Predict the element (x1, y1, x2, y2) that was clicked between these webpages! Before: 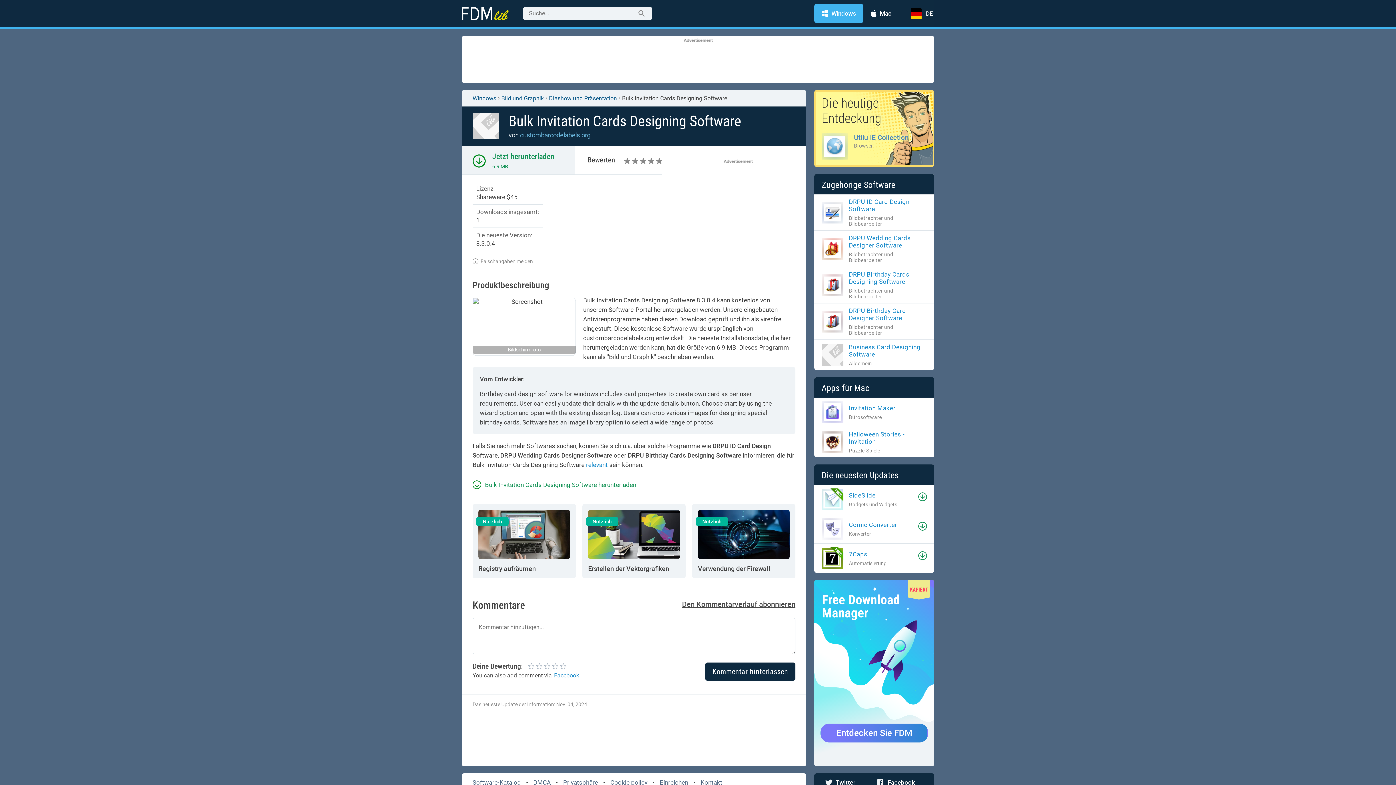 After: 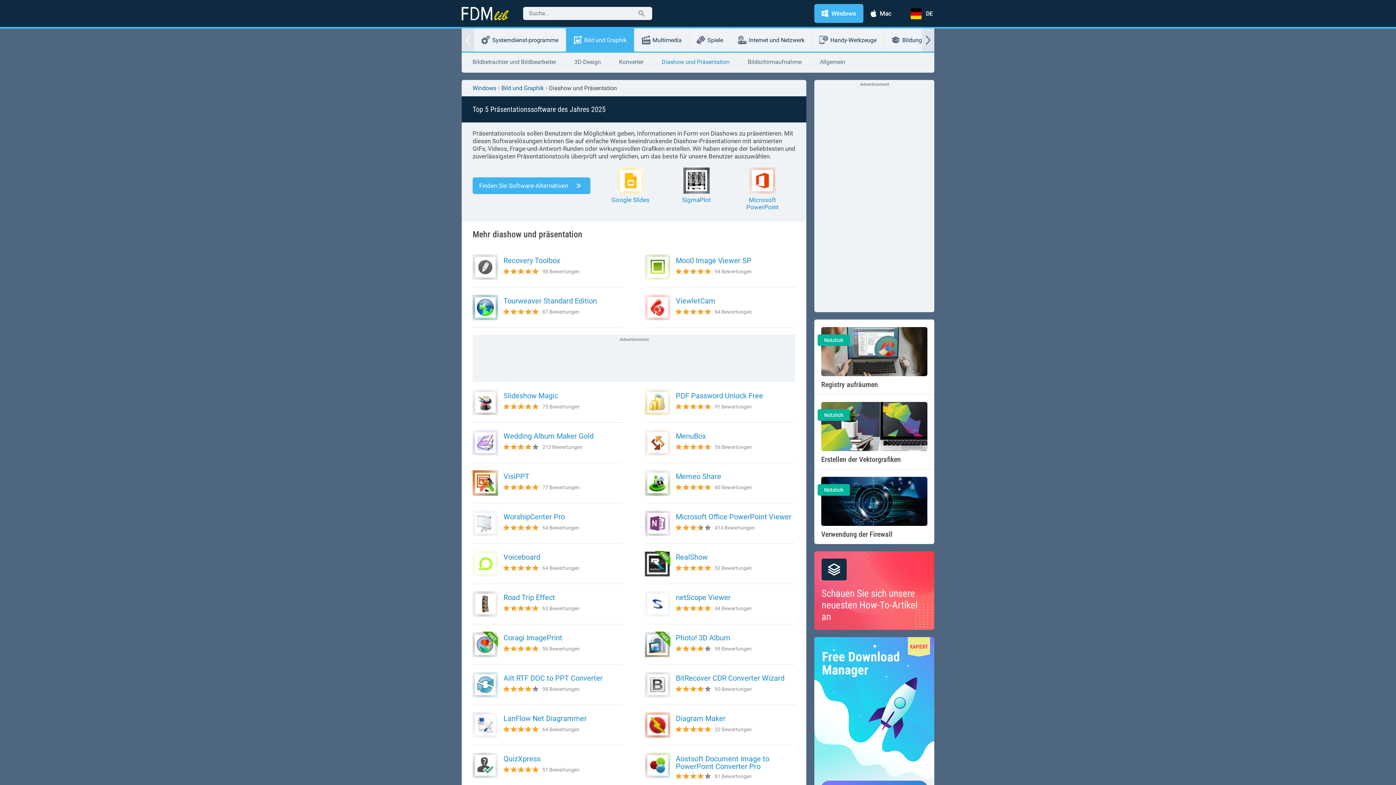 Action: label: Diashow und Präsentation bbox: (549, 94, 617, 101)